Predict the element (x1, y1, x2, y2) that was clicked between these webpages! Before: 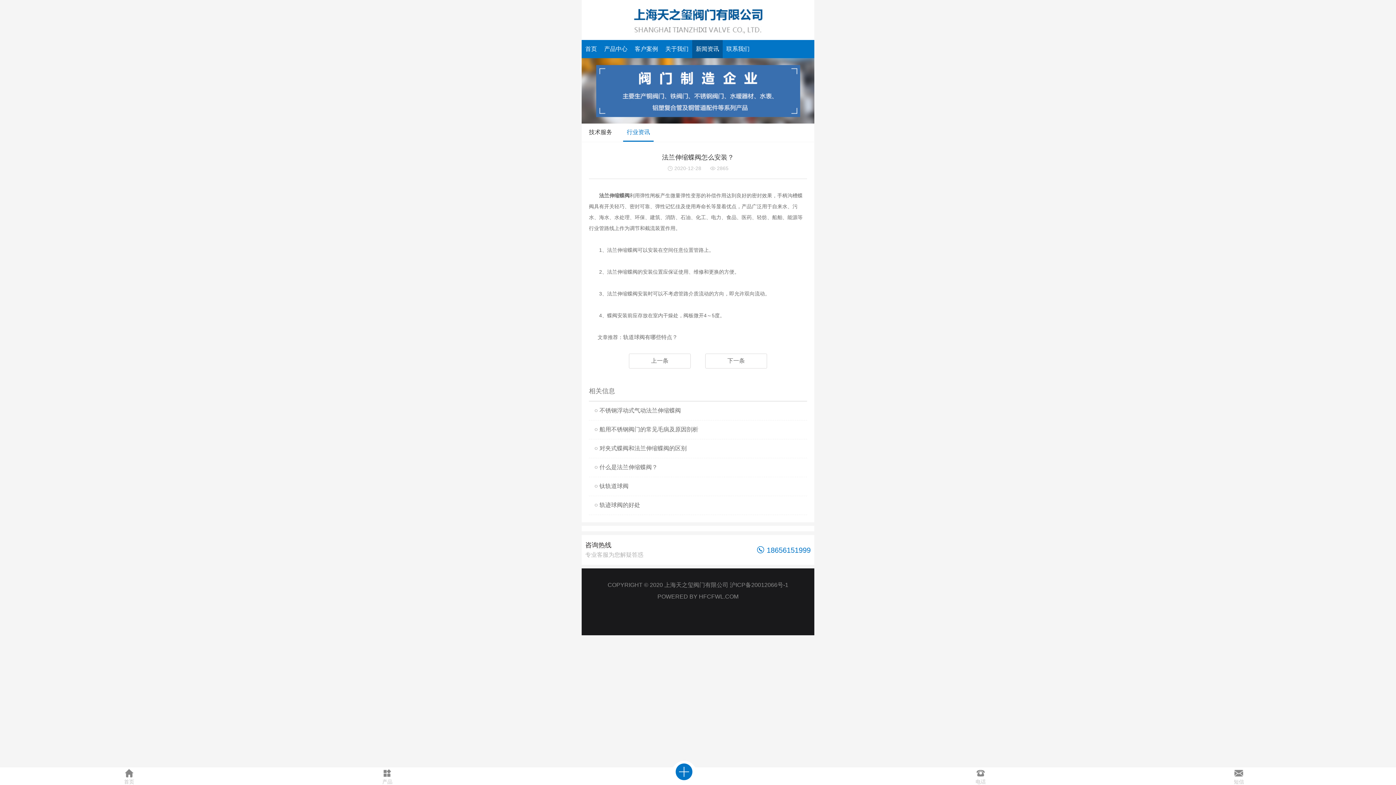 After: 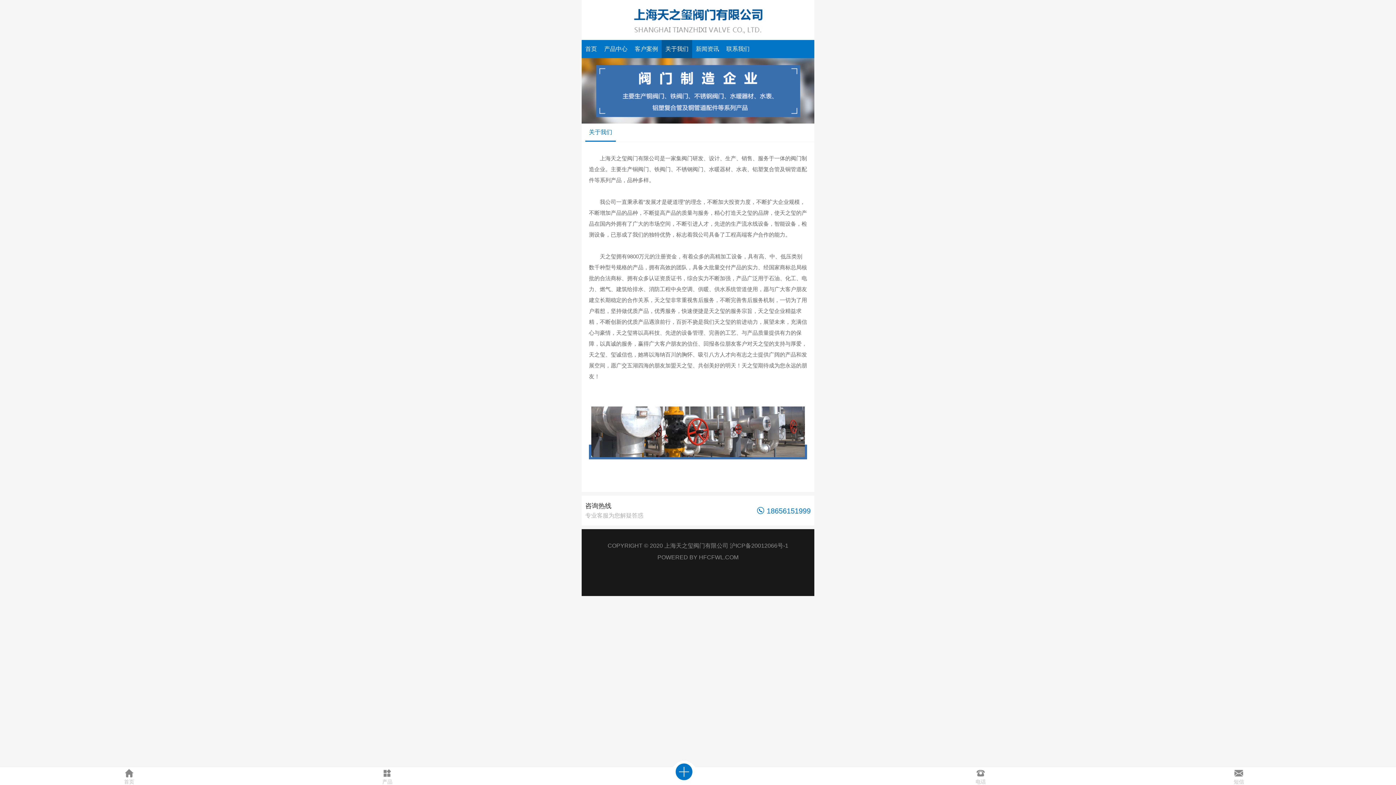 Action: label: 关于我们 bbox: (661, 40, 692, 58)